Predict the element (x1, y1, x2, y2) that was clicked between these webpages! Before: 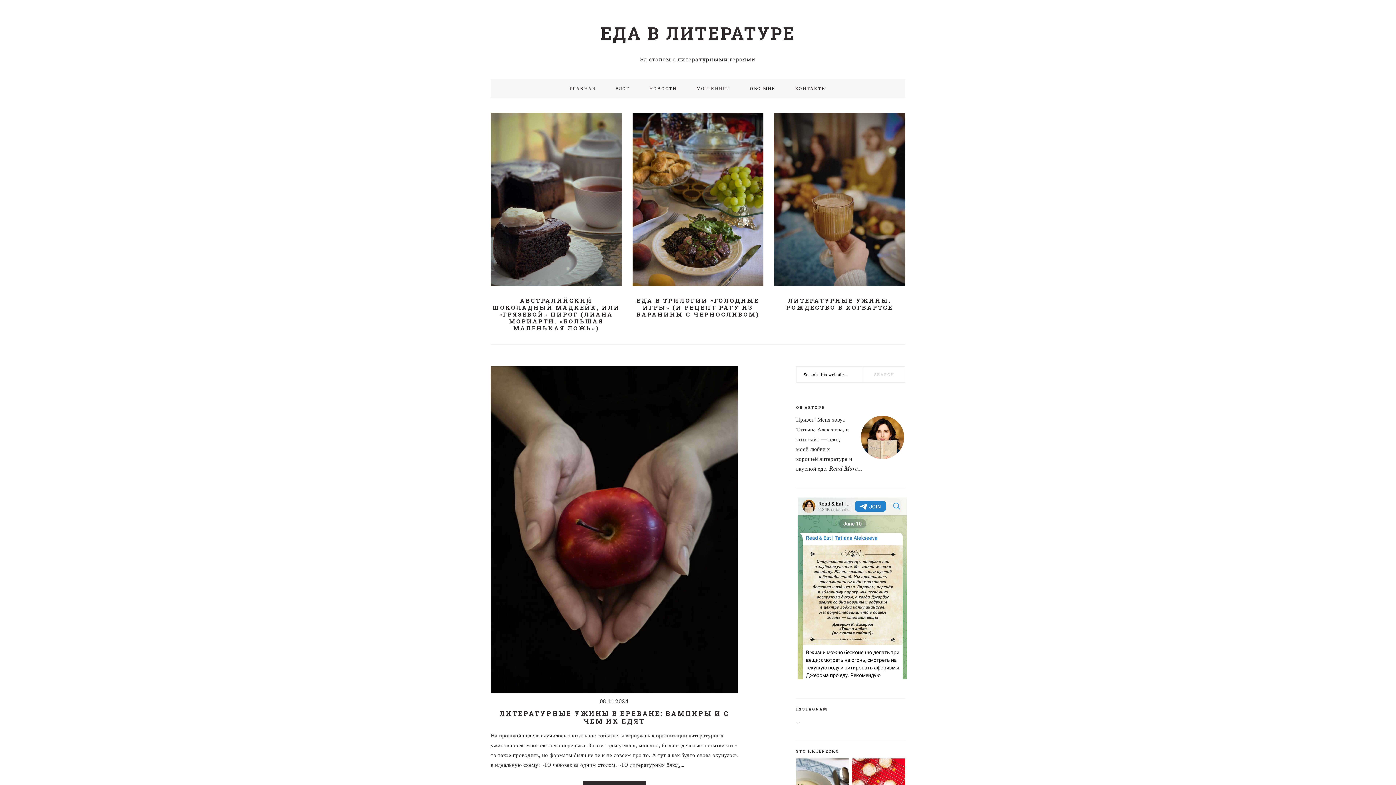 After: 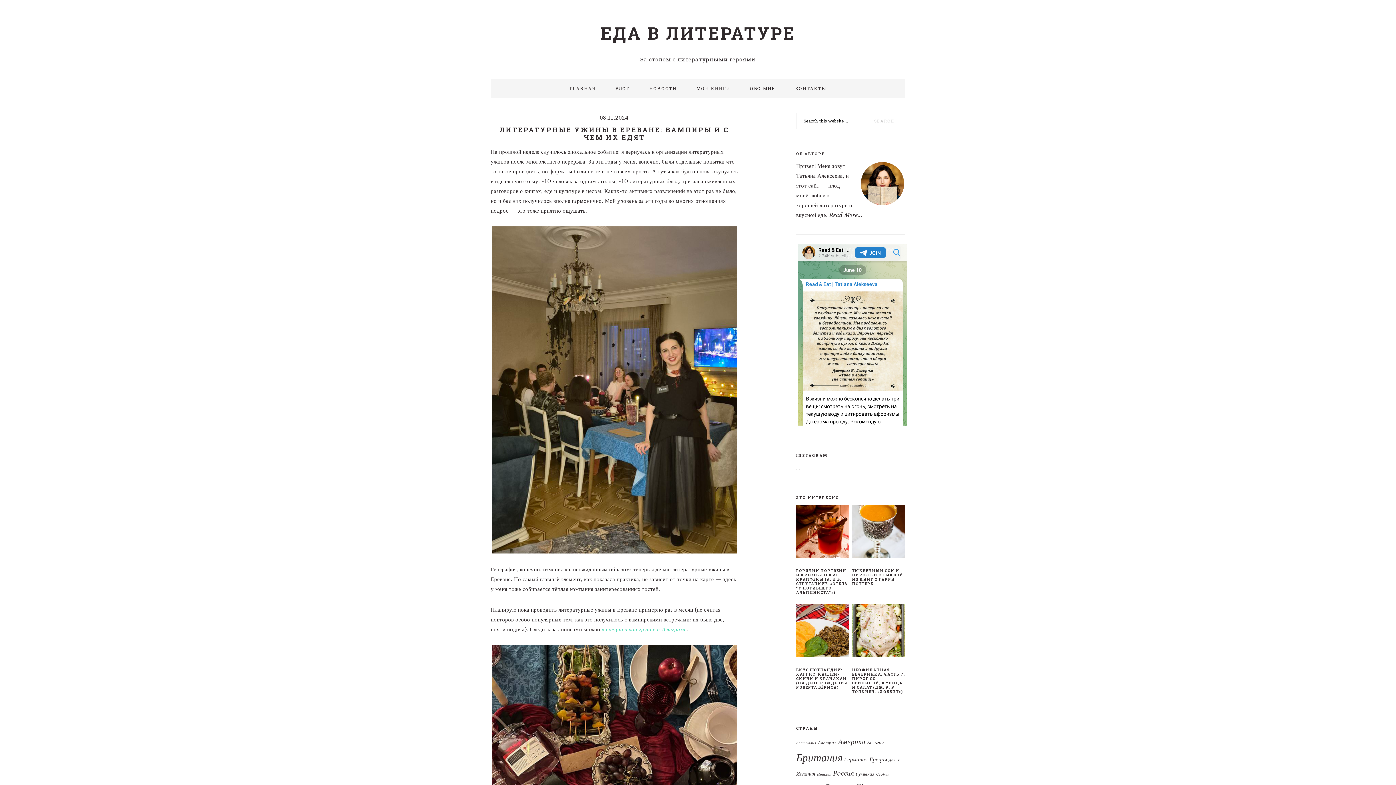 Action: bbox: (499, 709, 729, 725) label: ЛИТЕРАТУРНЫЕ УЖИНЫ В ЕРЕВАНЕ: ВАМПИРЫ И С ЧЕМ ИХ ЕДЯТ